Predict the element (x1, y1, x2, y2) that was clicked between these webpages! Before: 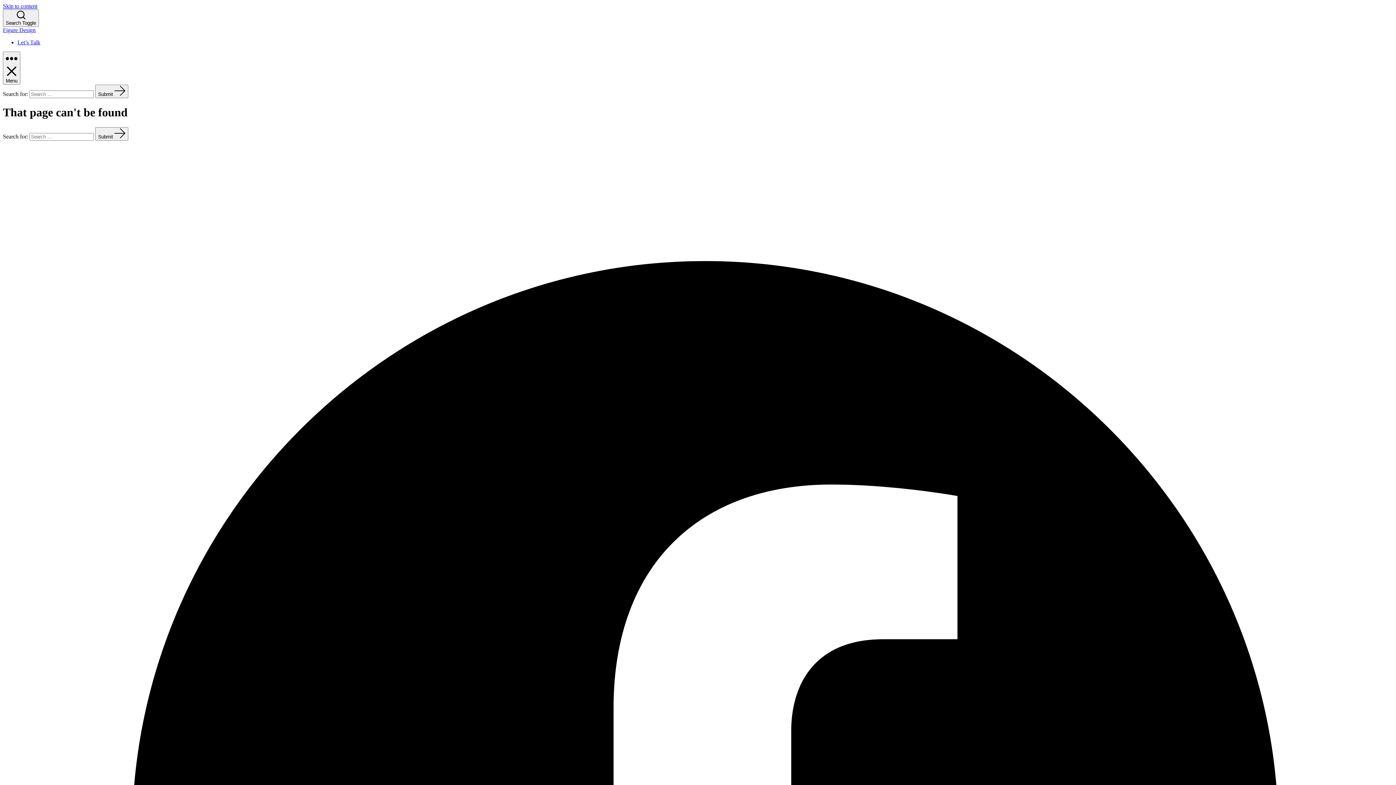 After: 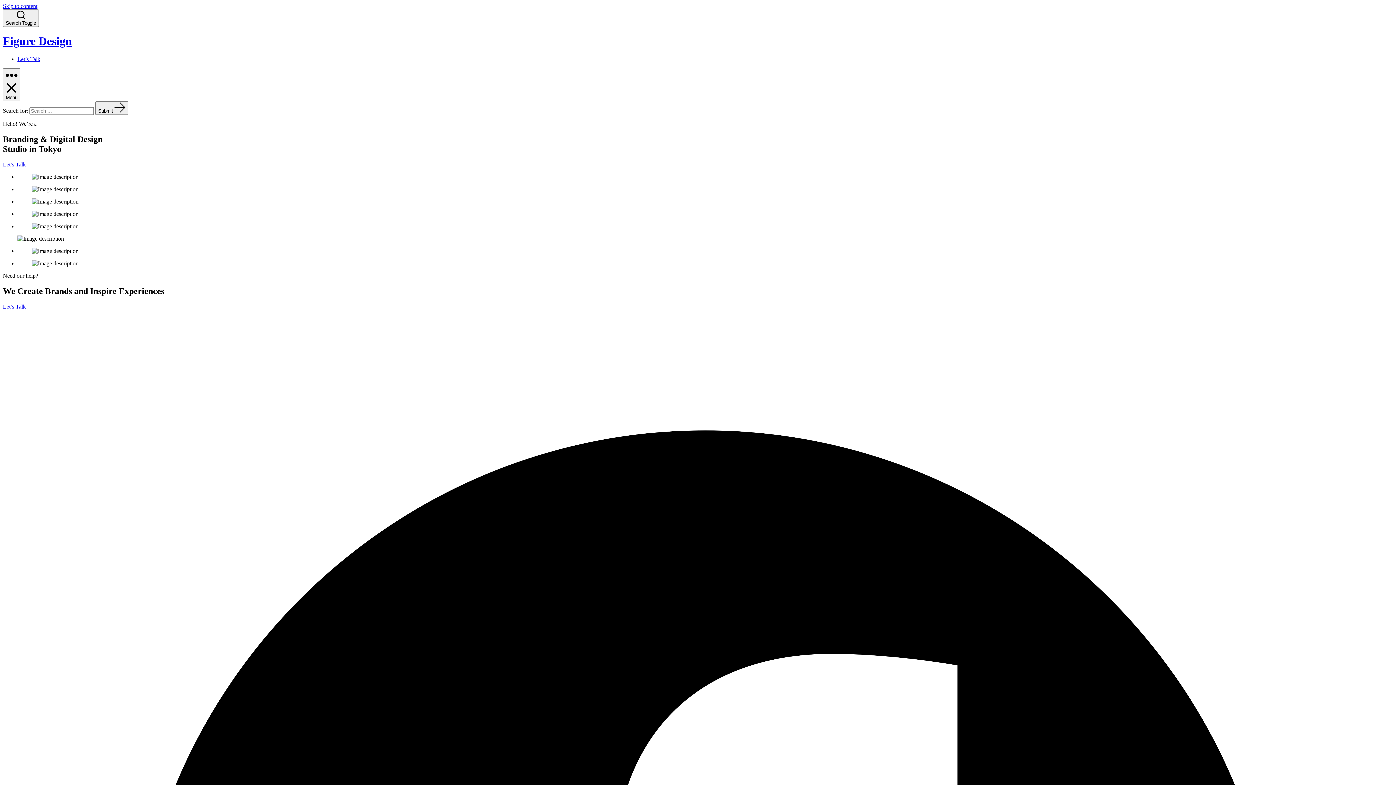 Action: bbox: (95, 84, 128, 98) label: Submit 